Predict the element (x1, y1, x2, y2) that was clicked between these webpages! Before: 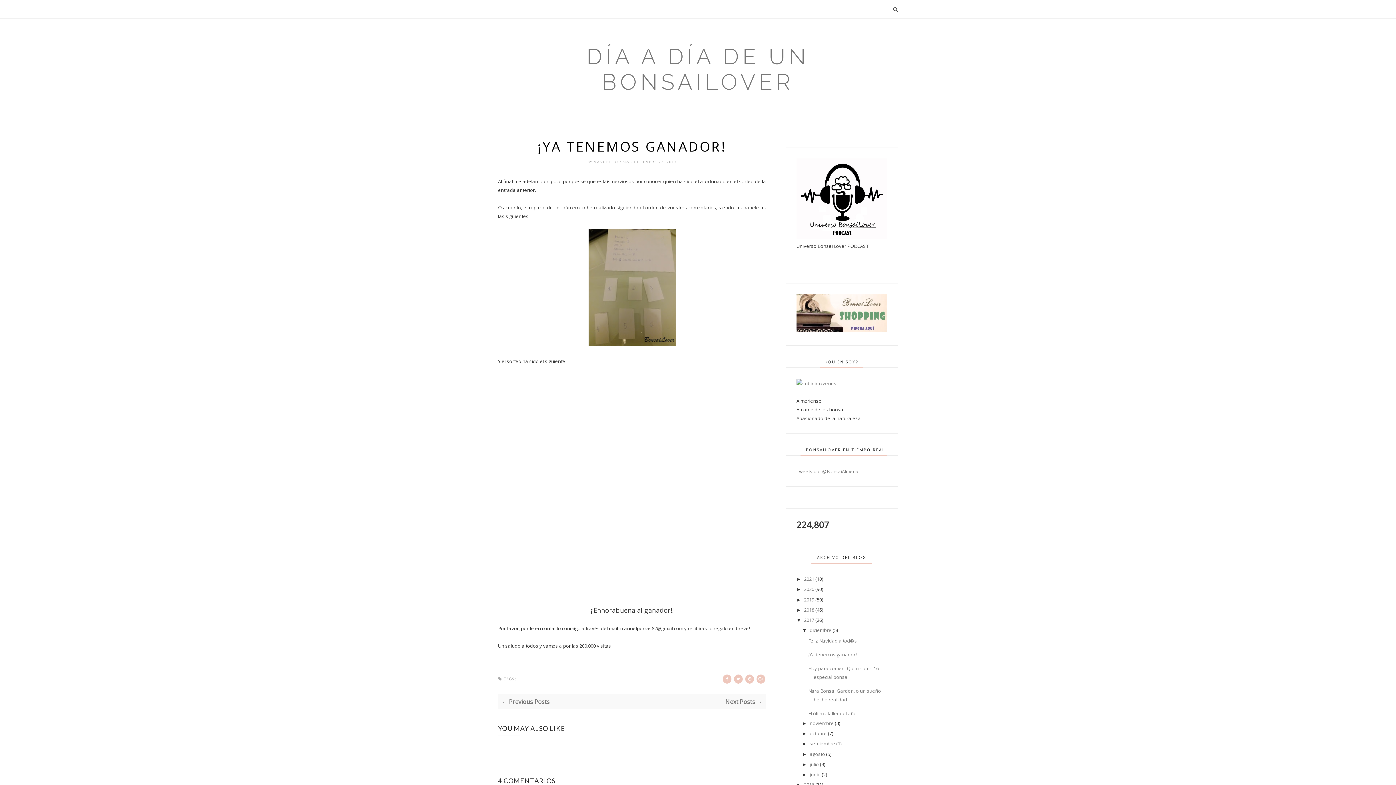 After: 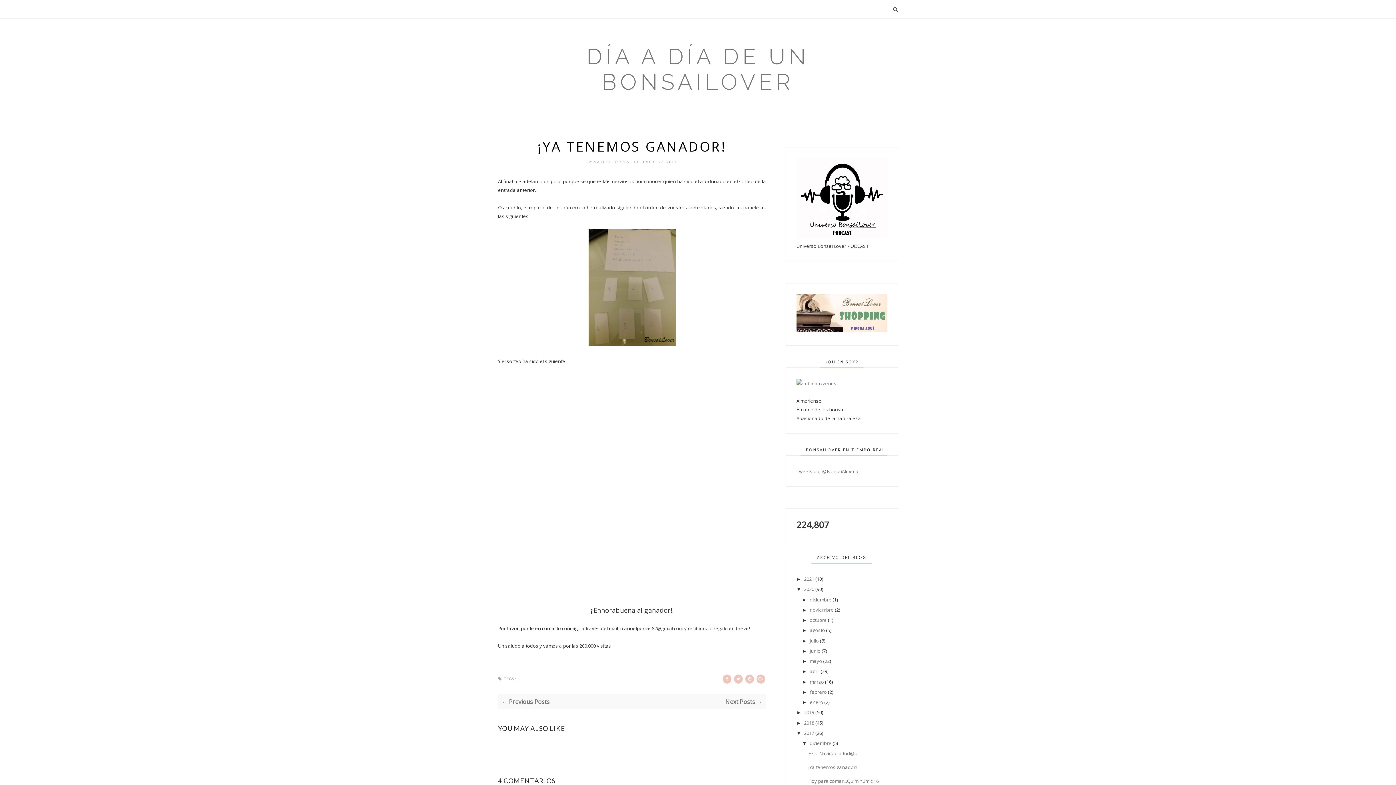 Action: bbox: (796, 587, 804, 592) label: ►  